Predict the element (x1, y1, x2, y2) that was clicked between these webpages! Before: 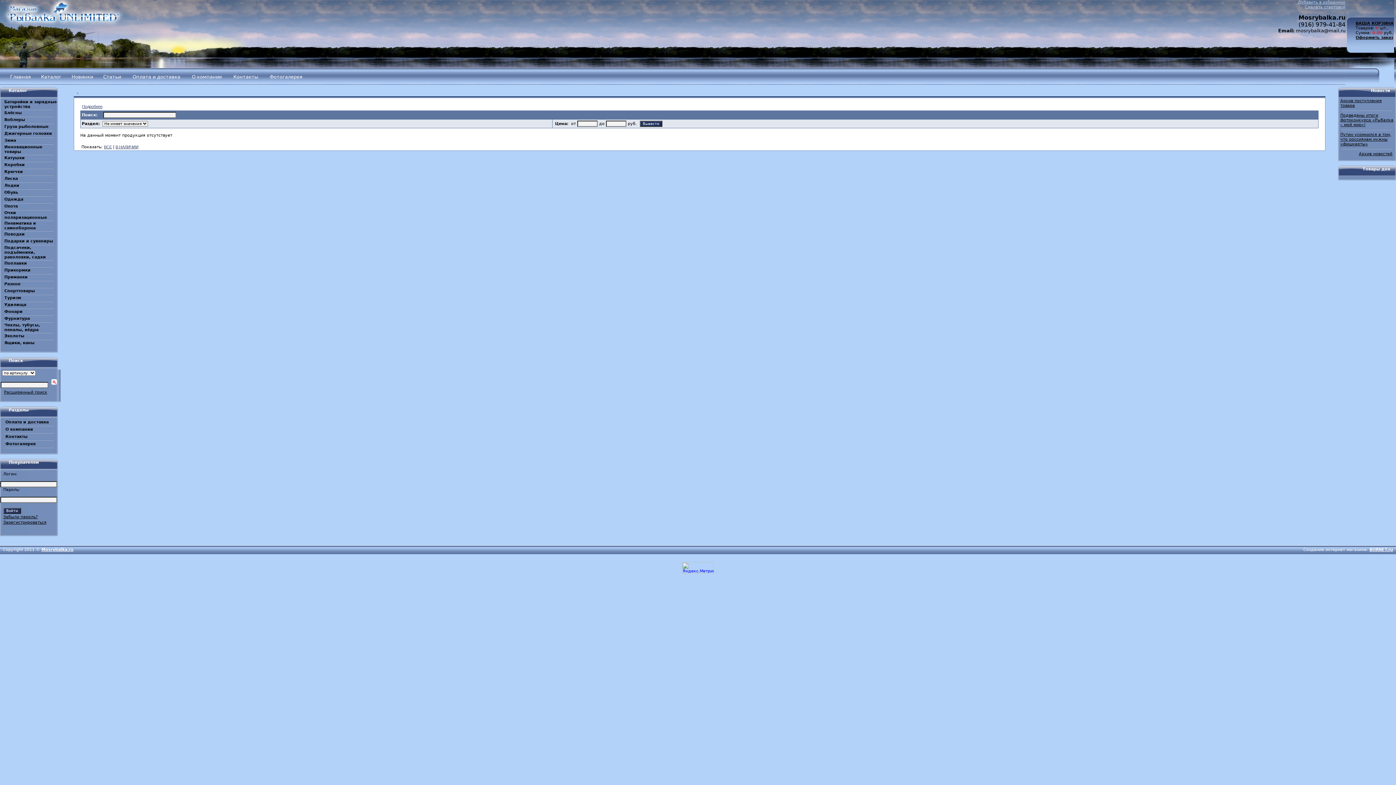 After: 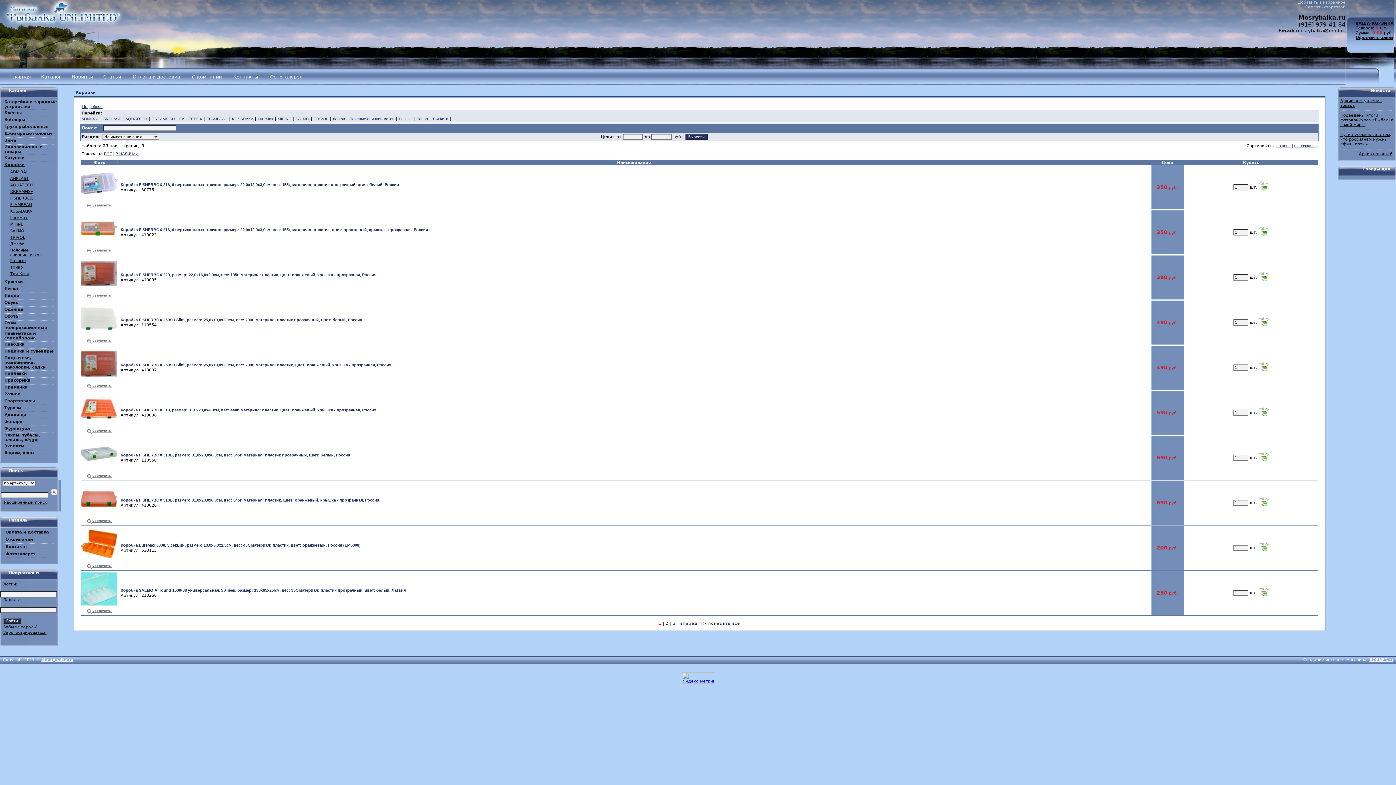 Action: label: Коробки bbox: (4, 162, 24, 167)